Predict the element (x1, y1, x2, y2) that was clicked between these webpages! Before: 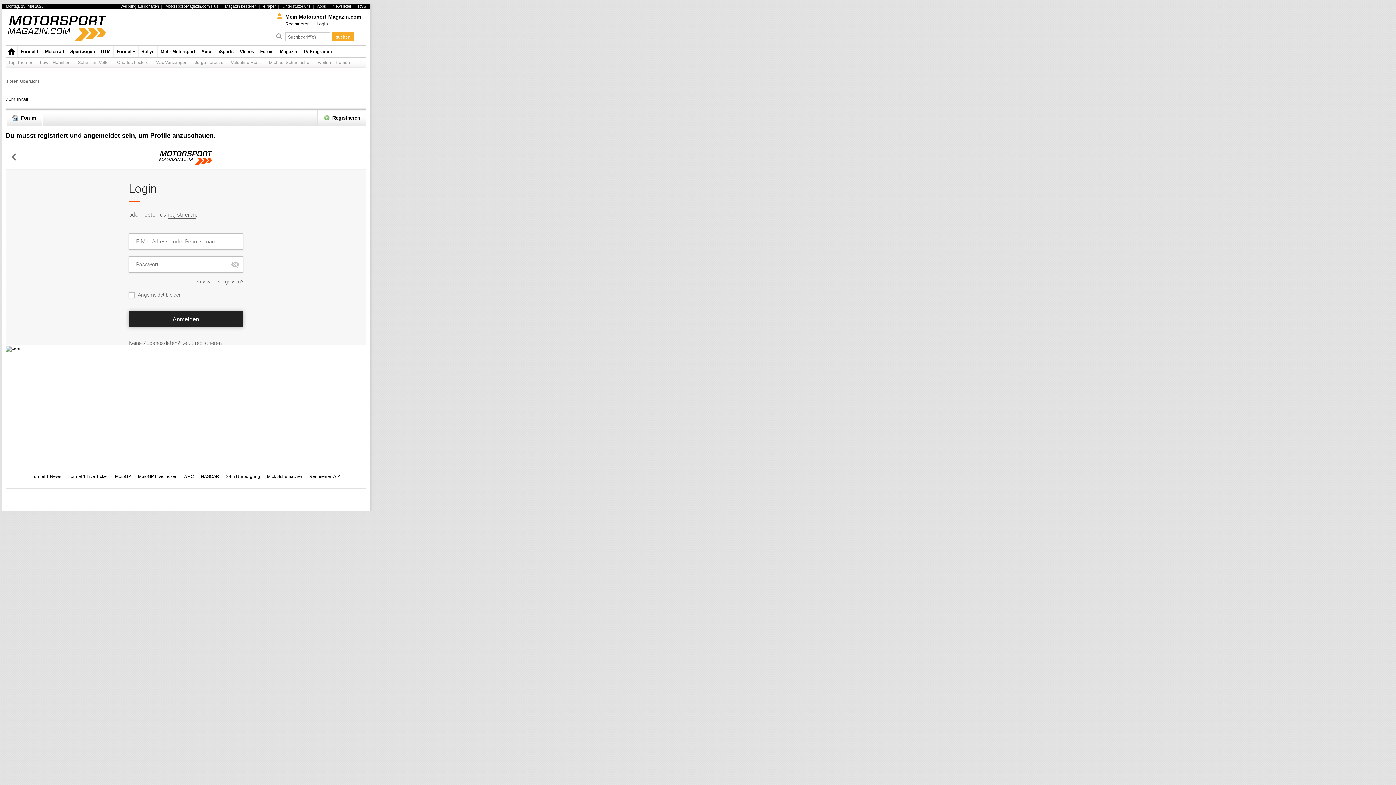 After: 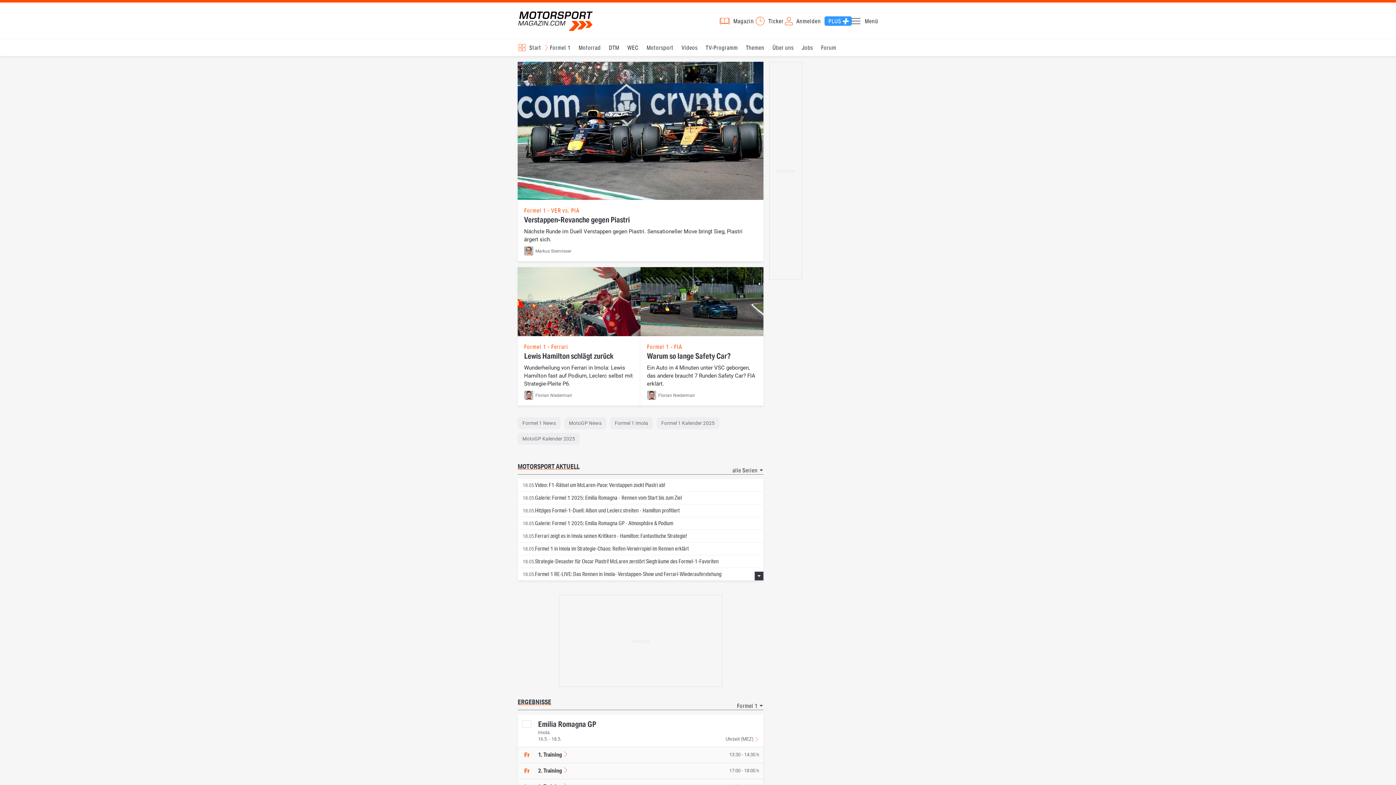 Action: bbox: (7, 15, 106, 42)